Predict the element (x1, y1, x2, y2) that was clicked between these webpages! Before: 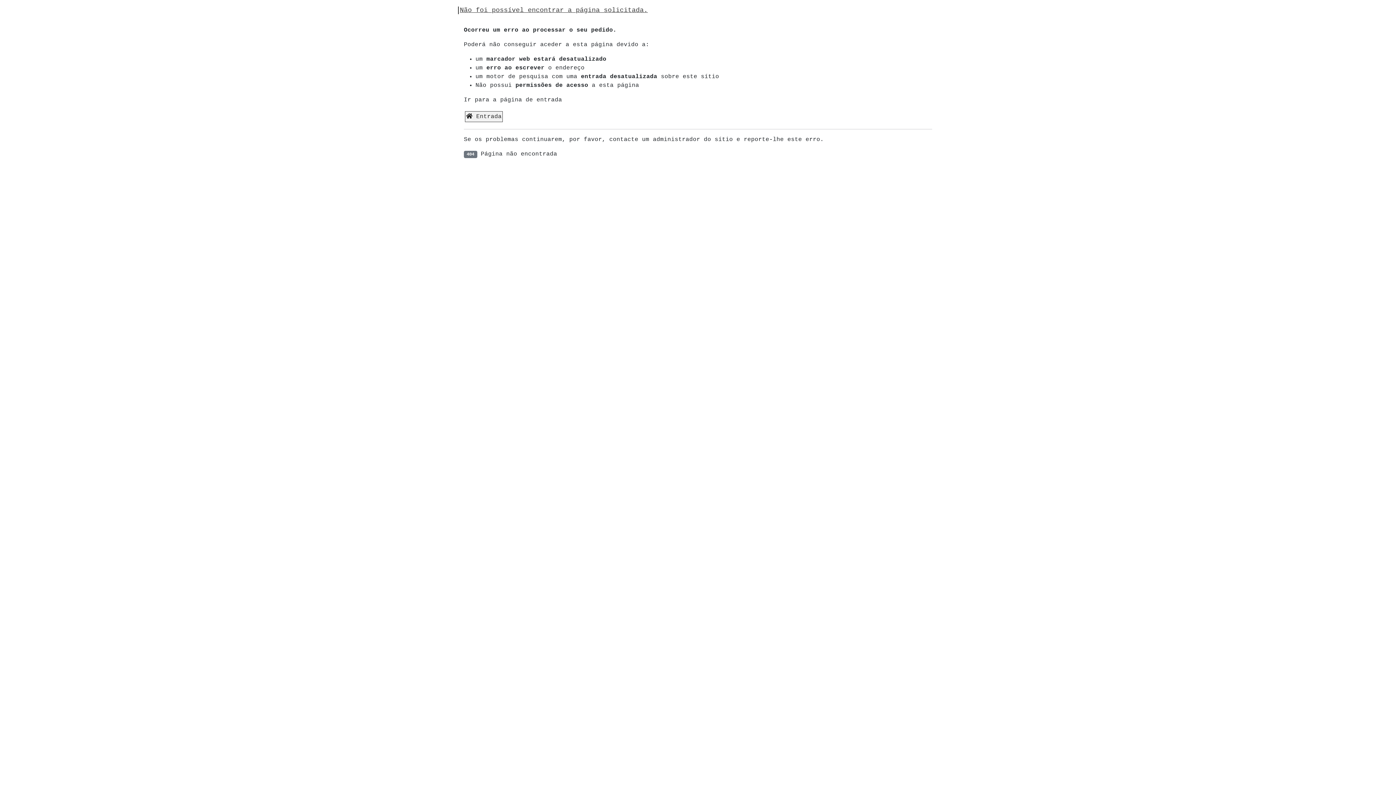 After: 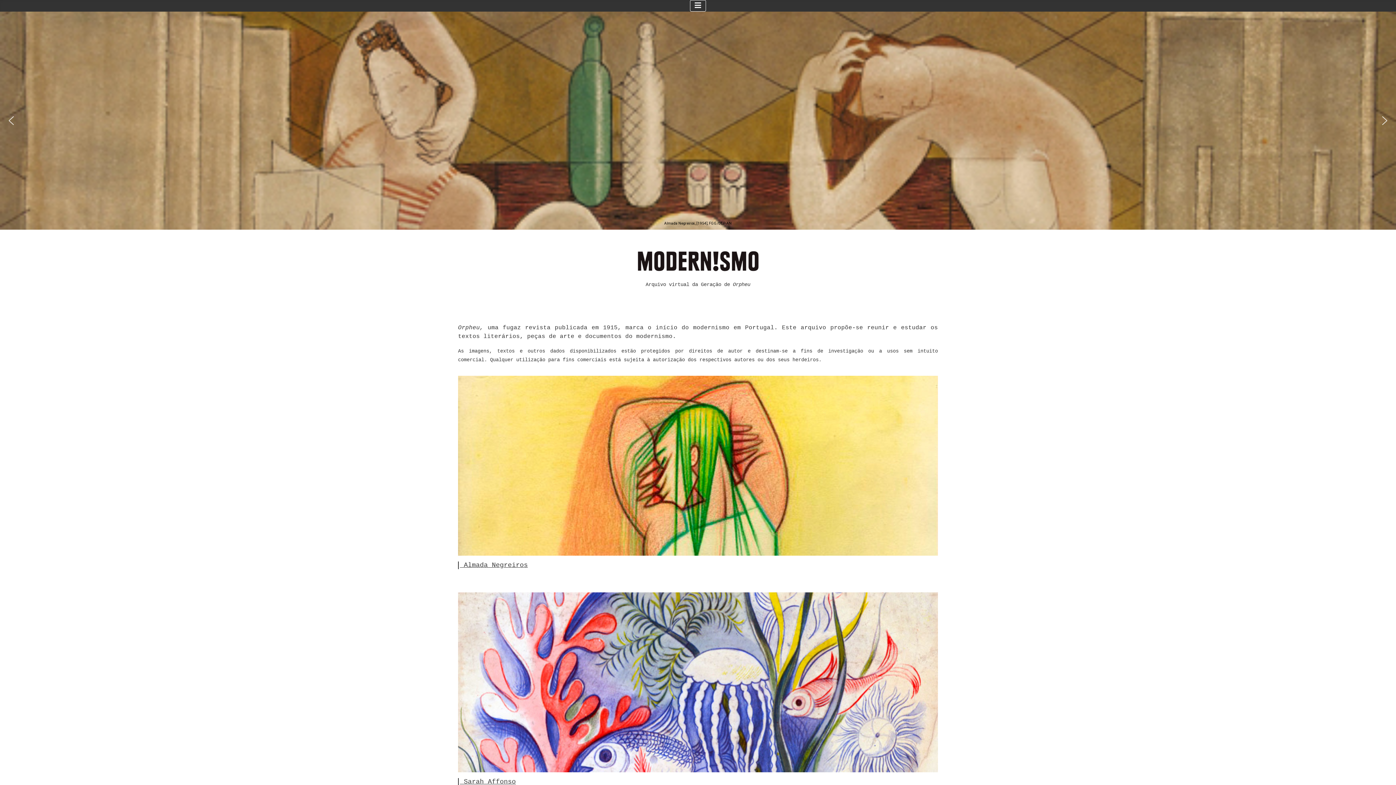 Action: bbox: (465, 111, 502, 122) label:  Entrada